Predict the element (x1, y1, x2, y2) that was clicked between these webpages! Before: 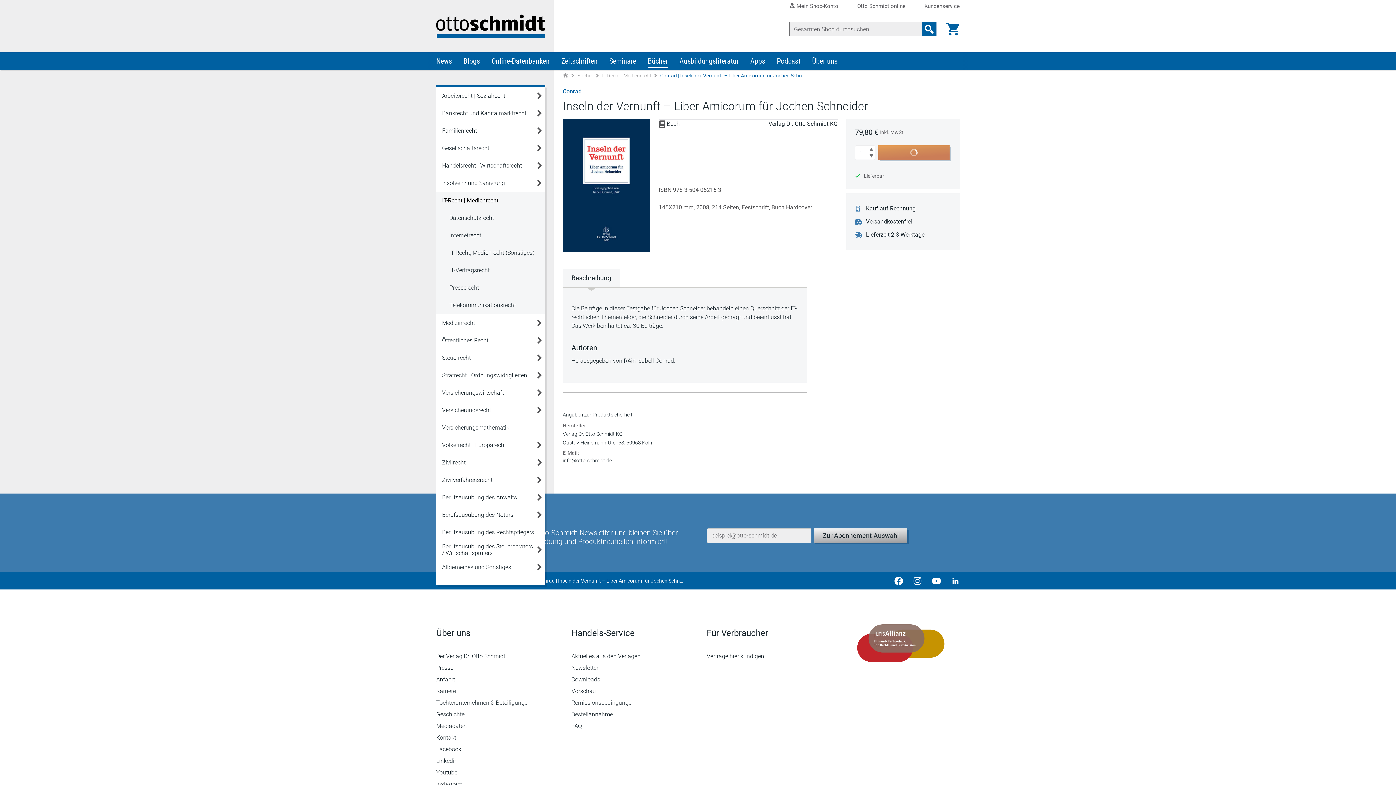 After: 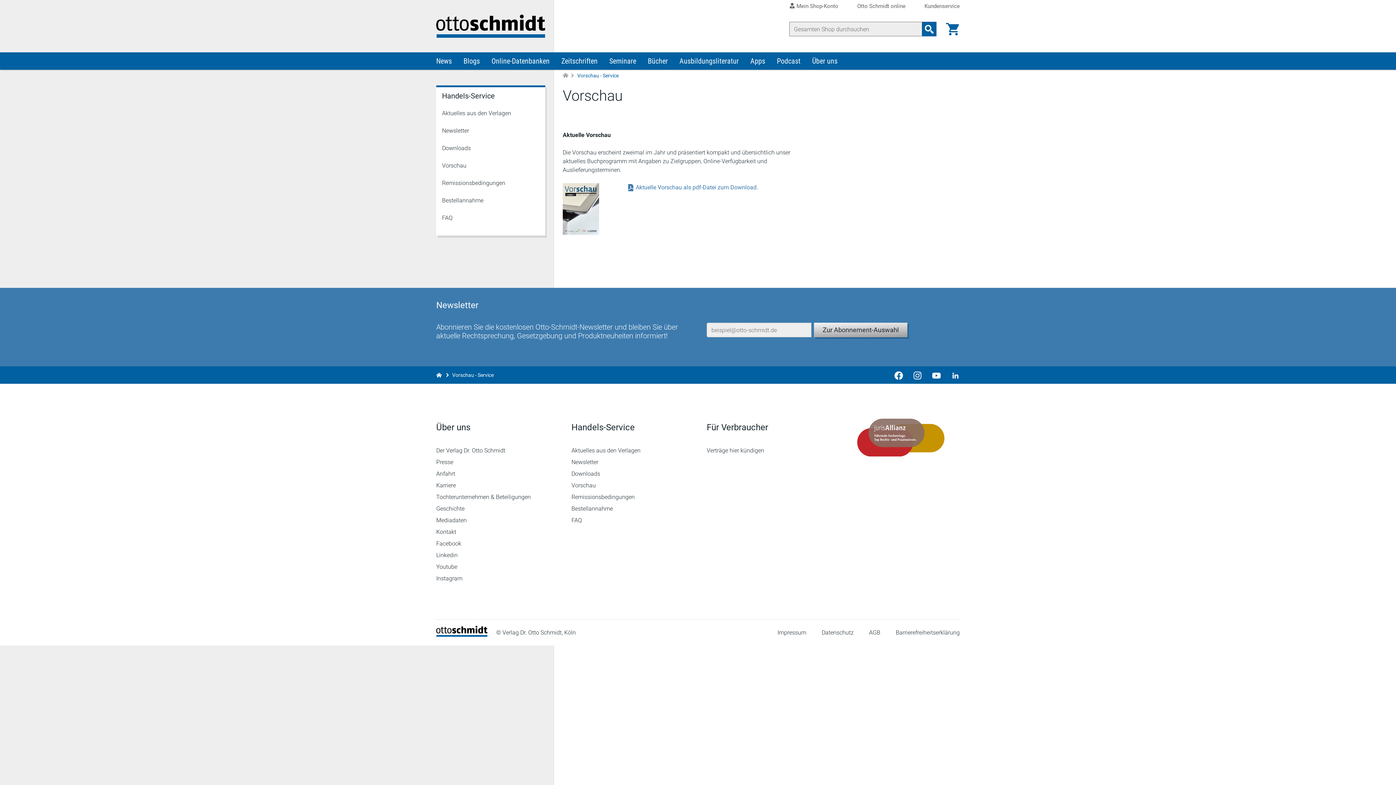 Action: label: Vorschau bbox: (571, 687, 596, 695)